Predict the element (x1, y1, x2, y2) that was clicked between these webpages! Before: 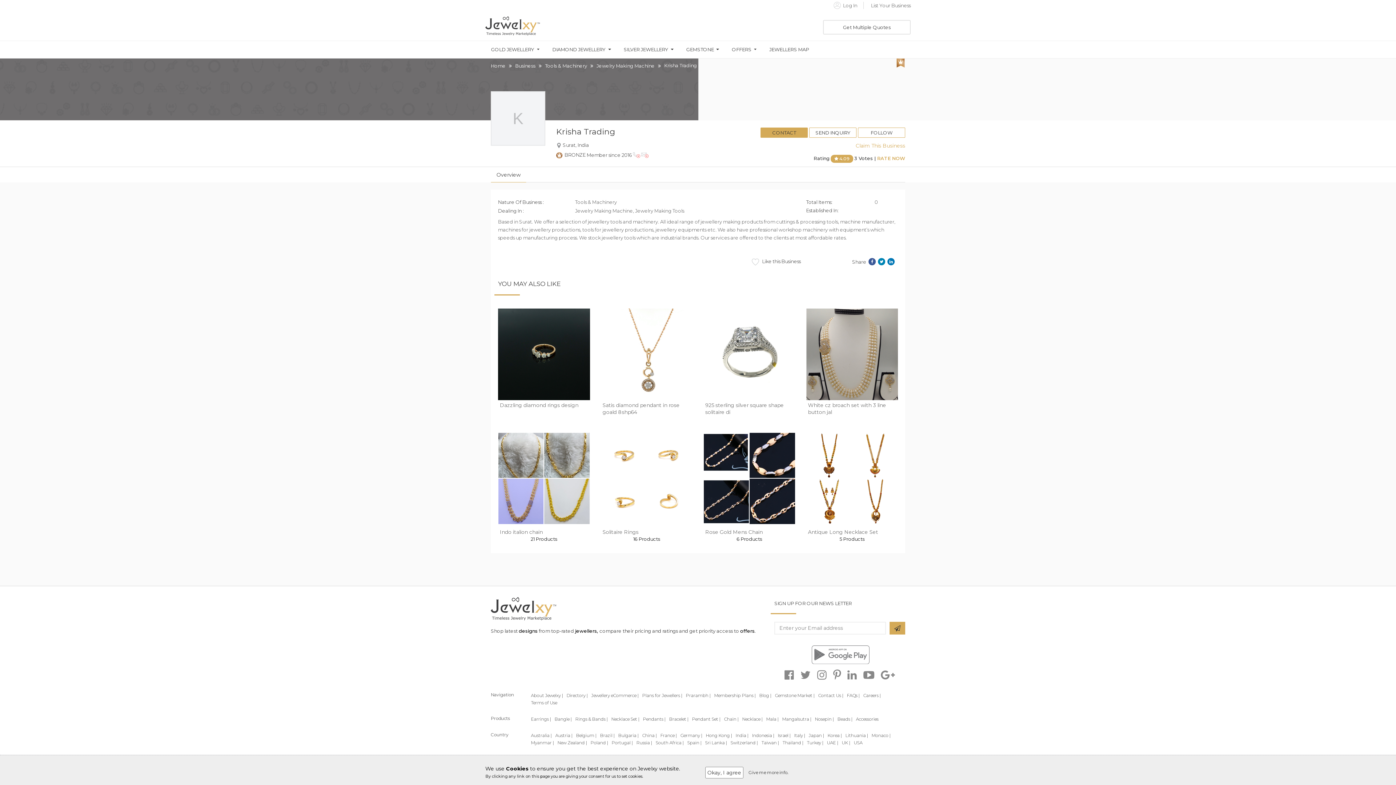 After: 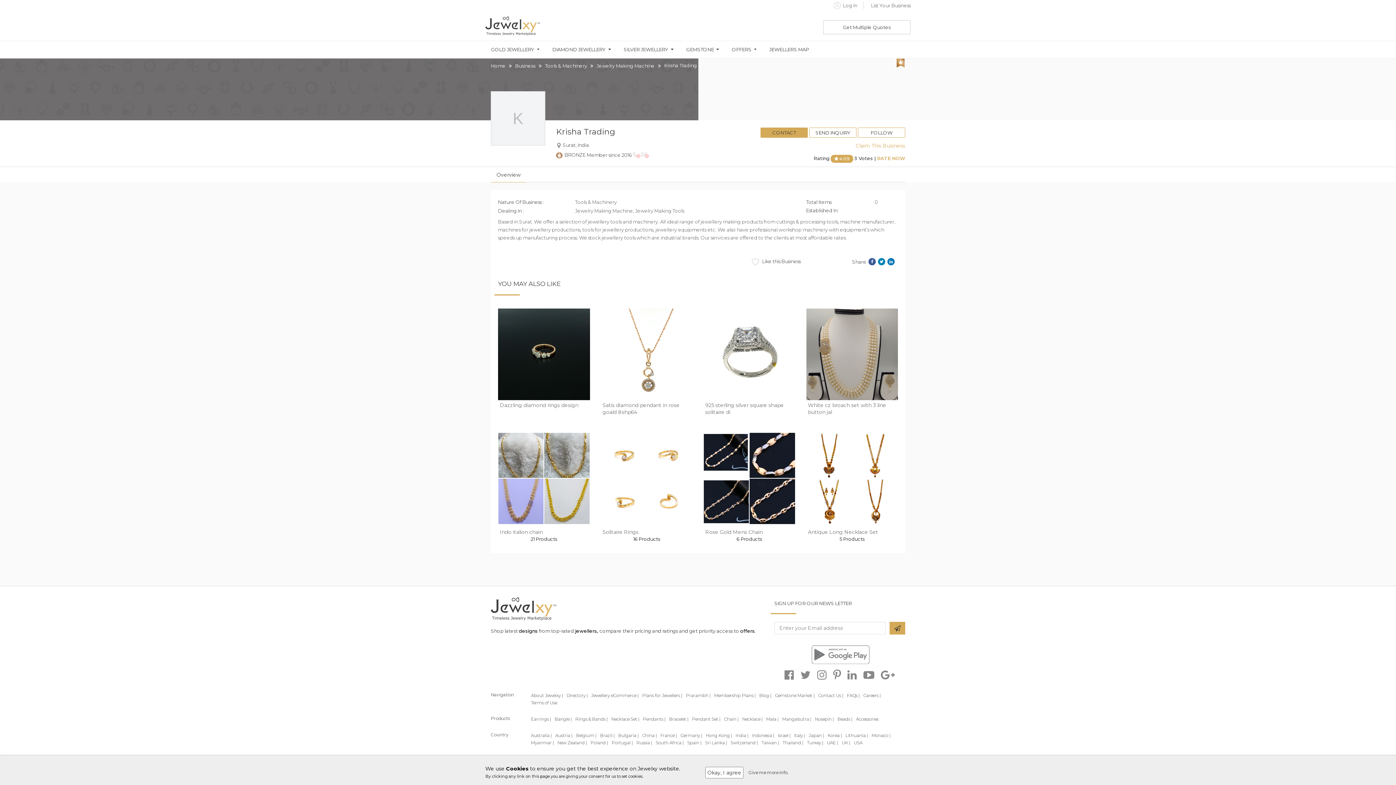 Action: label: Monaco | bbox: (871, 733, 890, 738)